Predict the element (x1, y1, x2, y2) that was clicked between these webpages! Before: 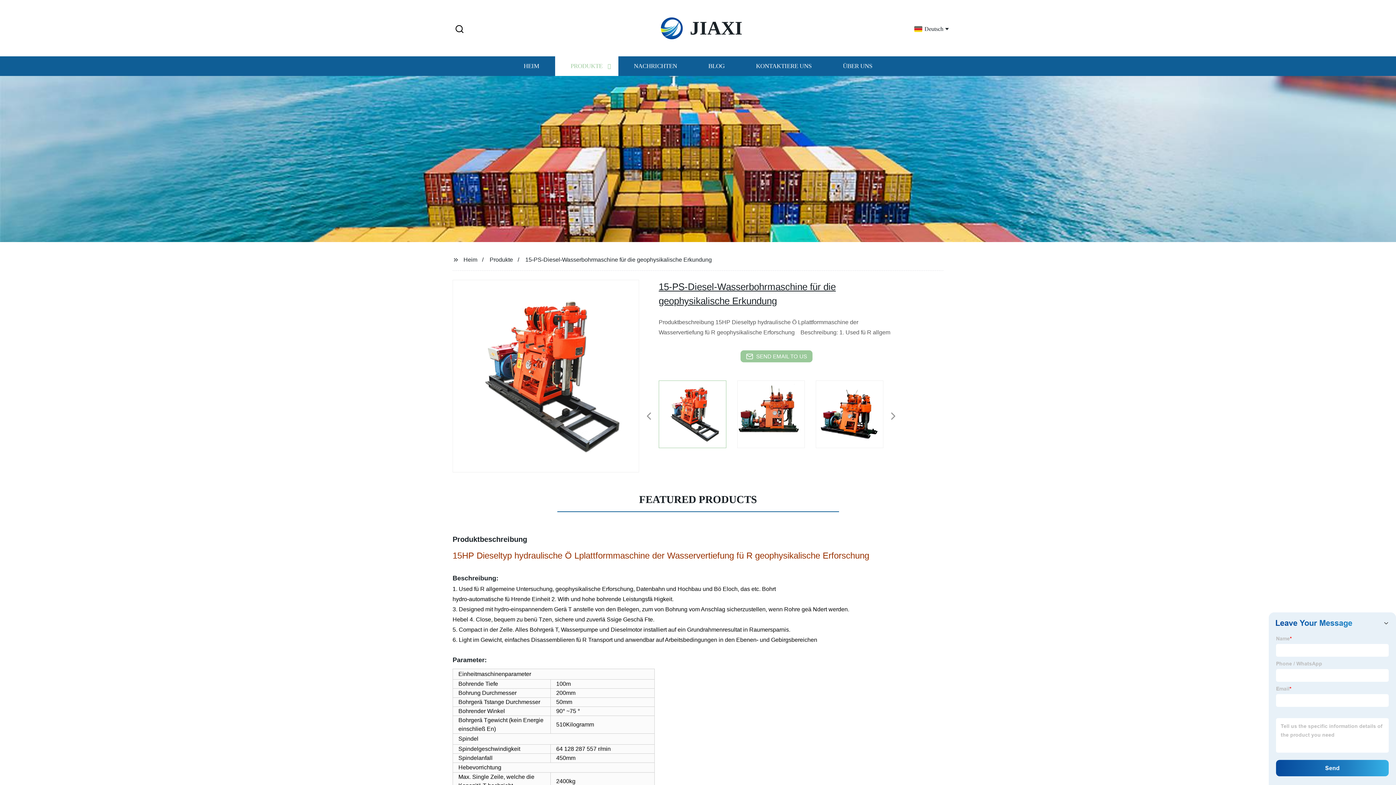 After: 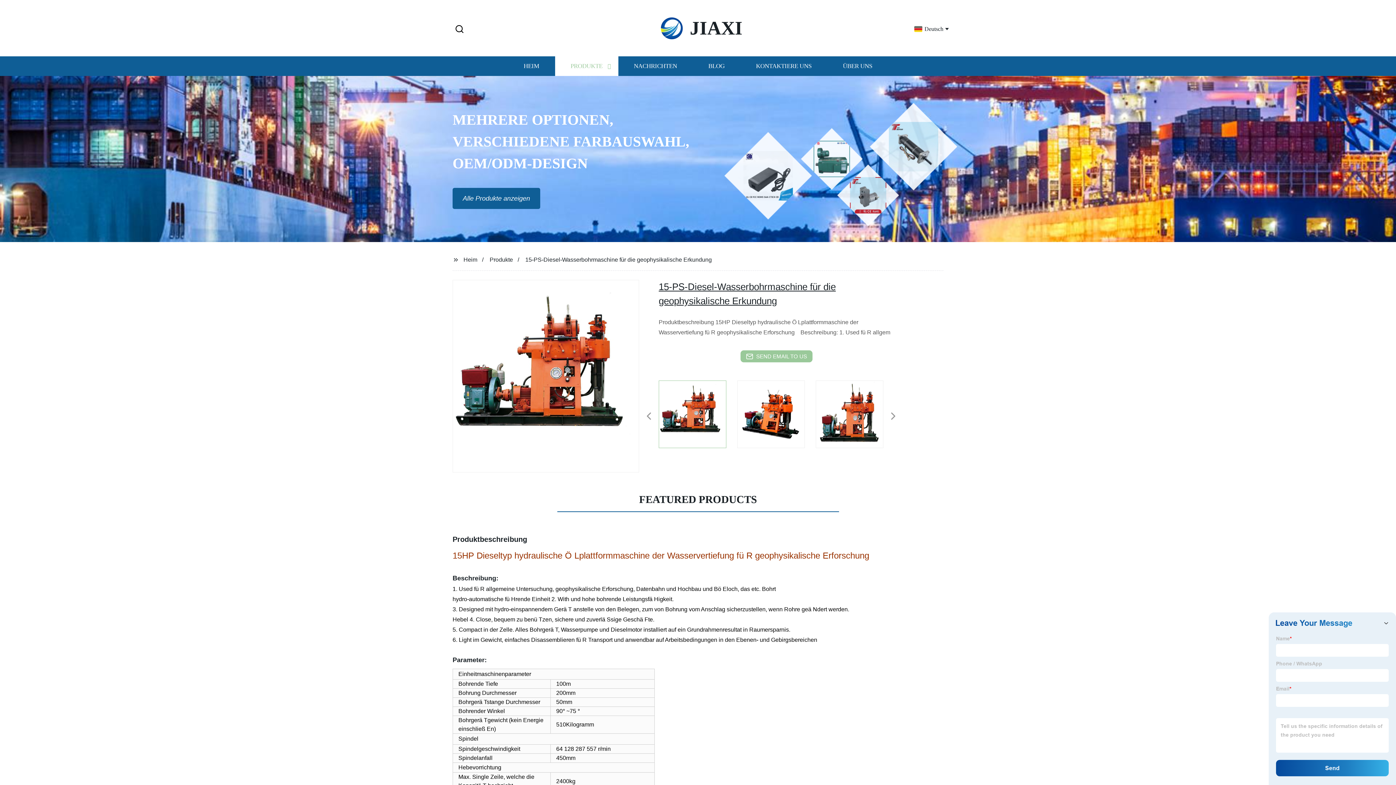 Action: bbox: (634, 379, 639, 380)